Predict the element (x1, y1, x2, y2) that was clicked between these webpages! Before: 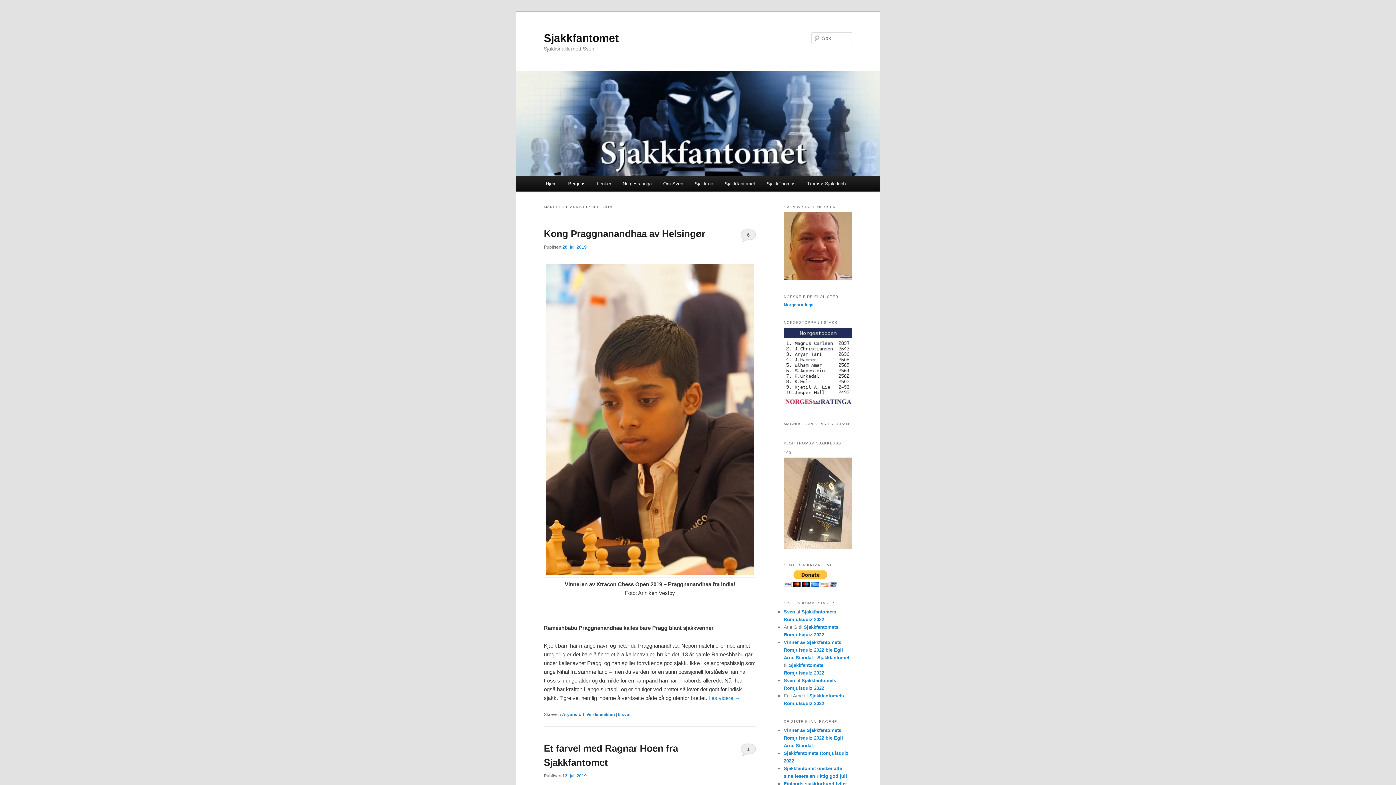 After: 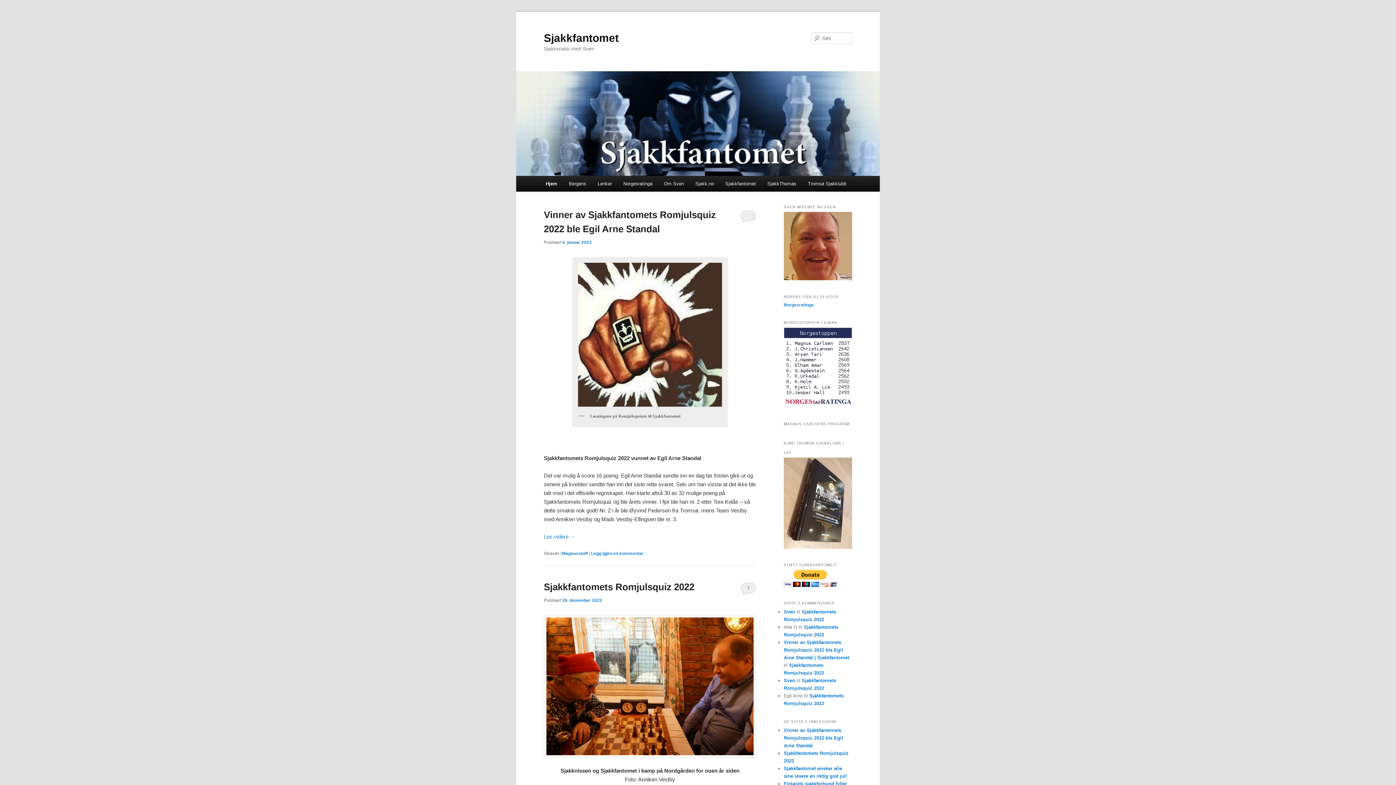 Action: bbox: (784, 678, 795, 683) label: Sven